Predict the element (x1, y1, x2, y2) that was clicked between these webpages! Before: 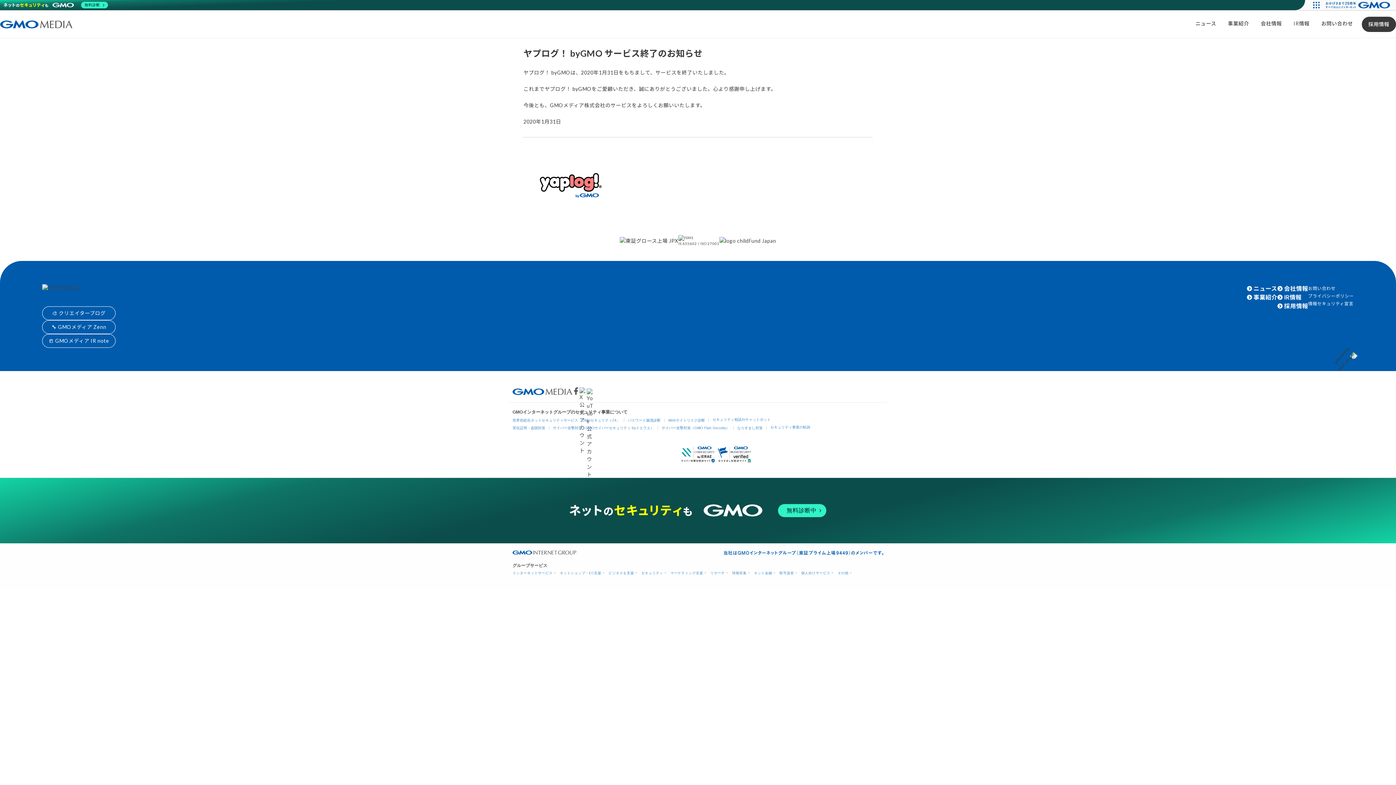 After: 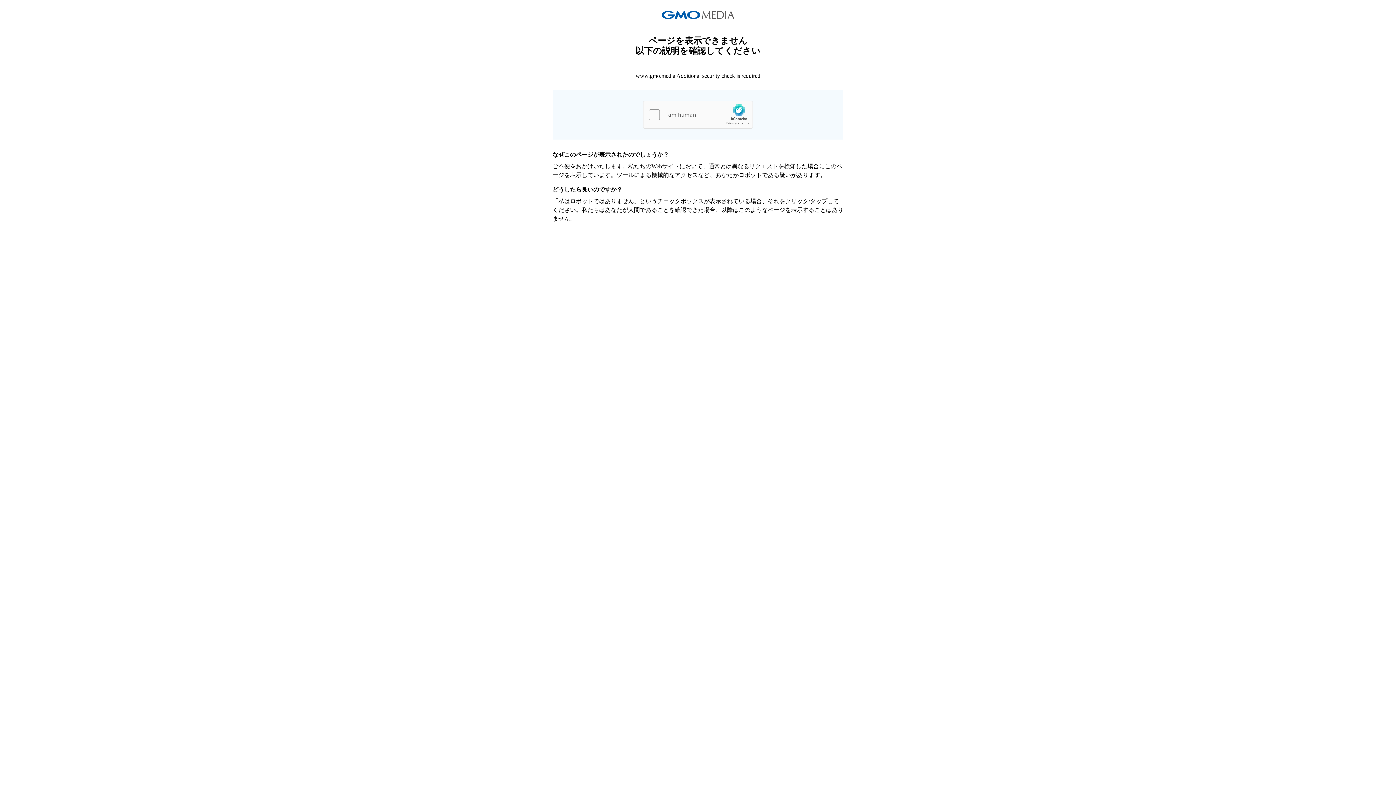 Action: label: IR情報 bbox: (1288, 16, 1315, 30)